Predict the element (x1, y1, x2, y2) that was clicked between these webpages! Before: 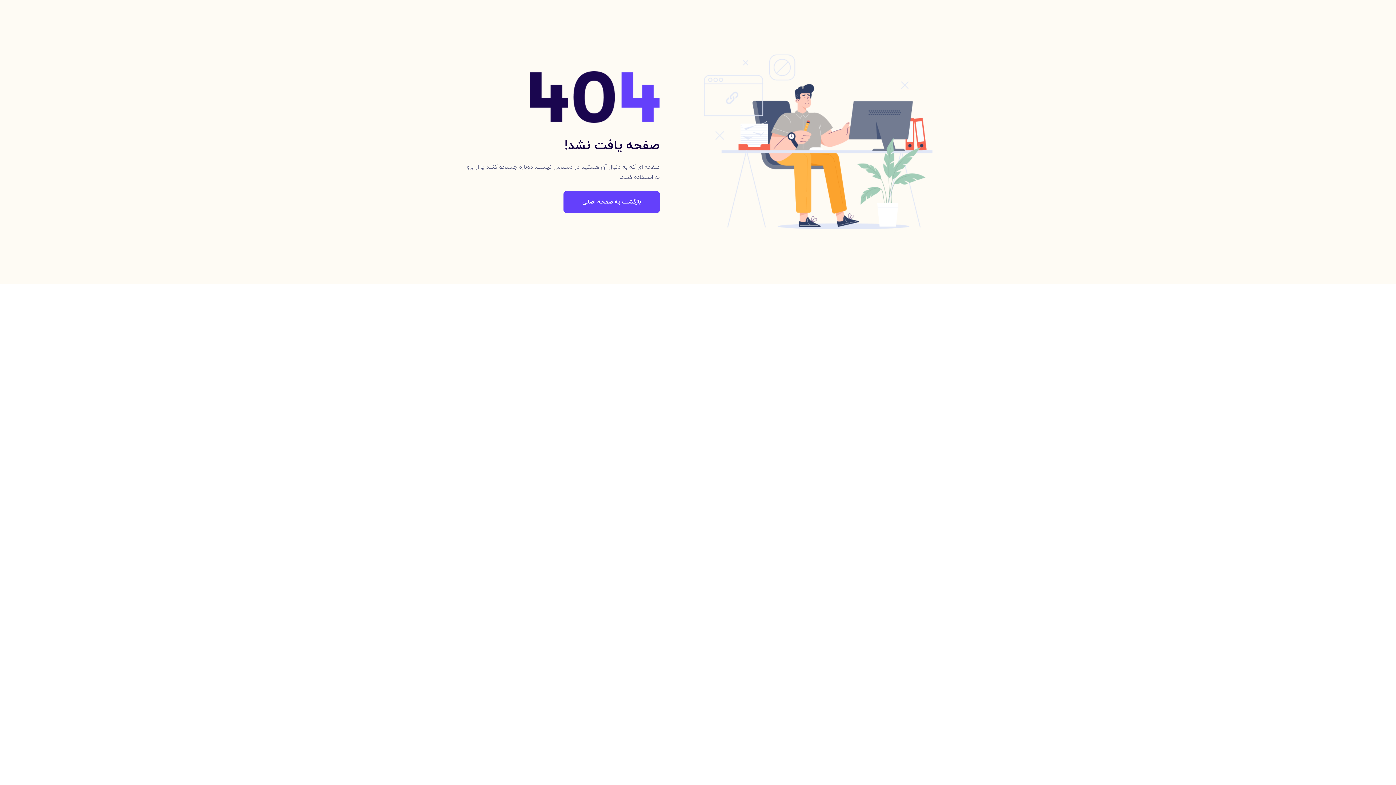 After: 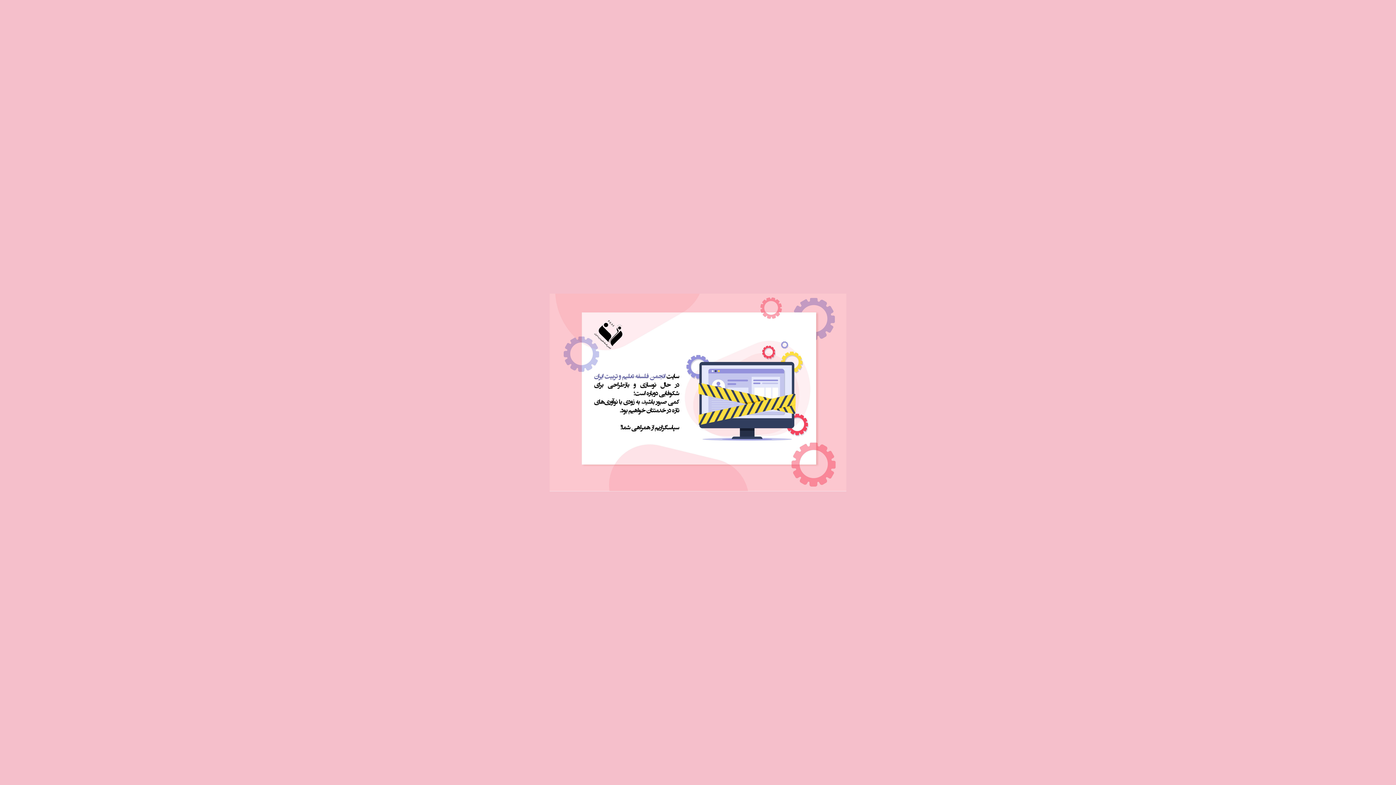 Action: bbox: (563, 191, 660, 212) label: بازگشت به صفحه اصلی